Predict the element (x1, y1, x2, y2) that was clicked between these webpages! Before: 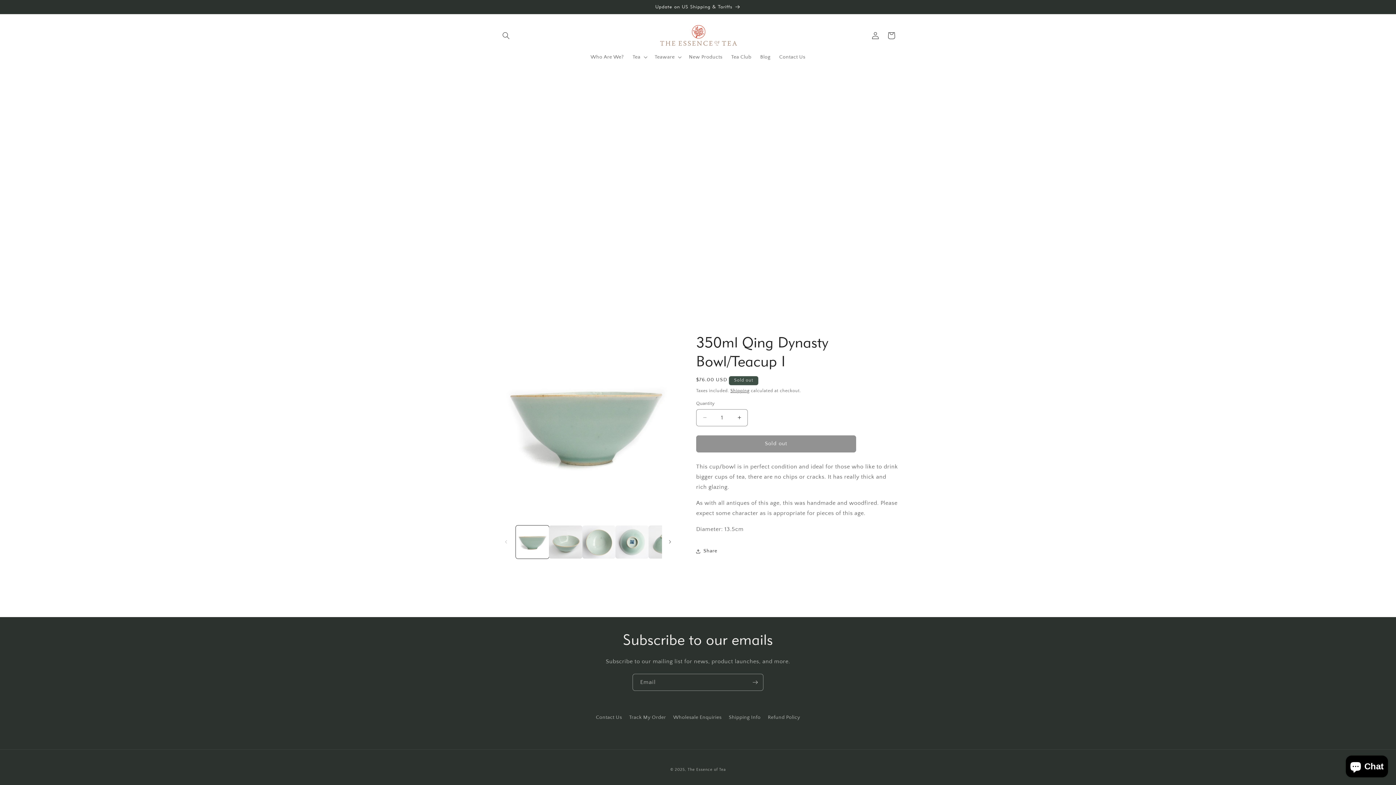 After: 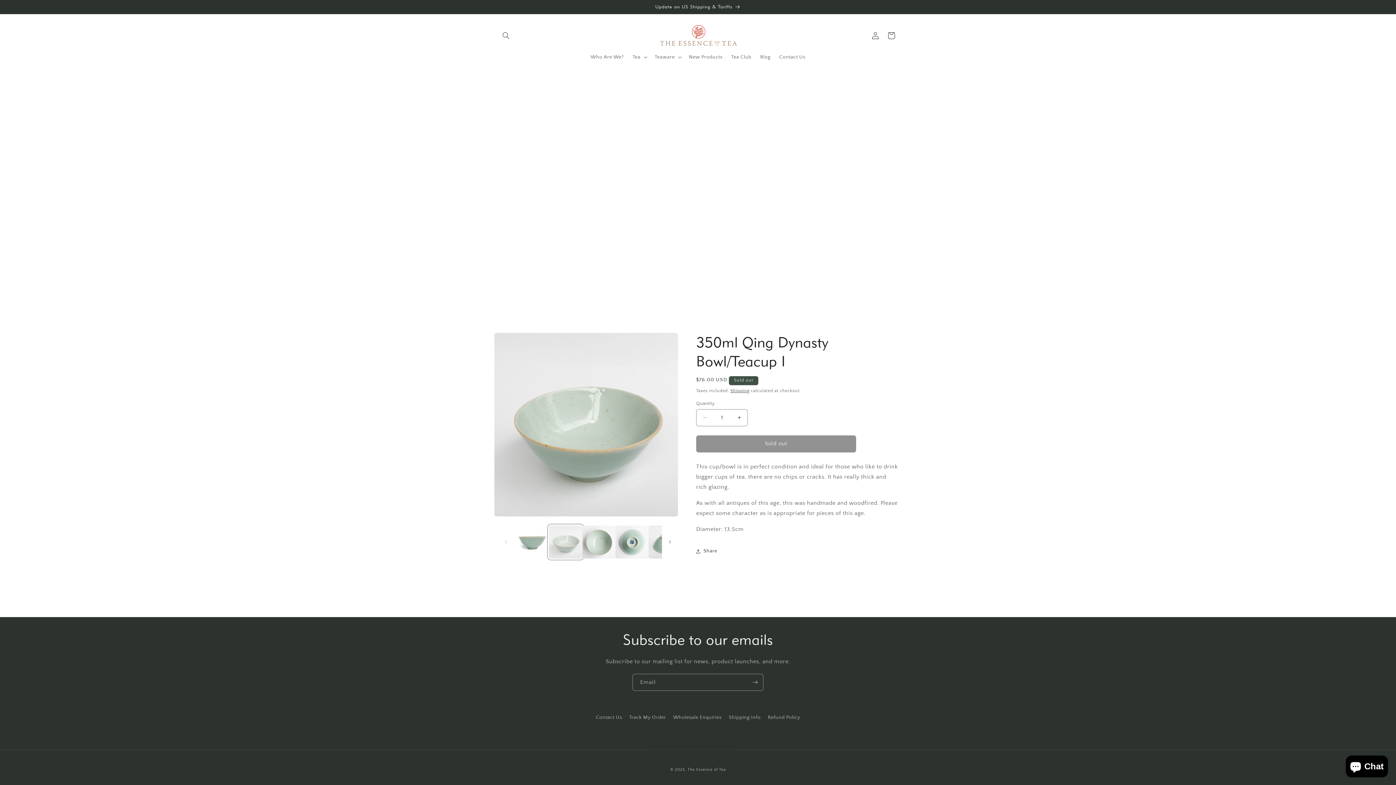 Action: label: Load image 2 in gallery view bbox: (549, 525, 582, 558)